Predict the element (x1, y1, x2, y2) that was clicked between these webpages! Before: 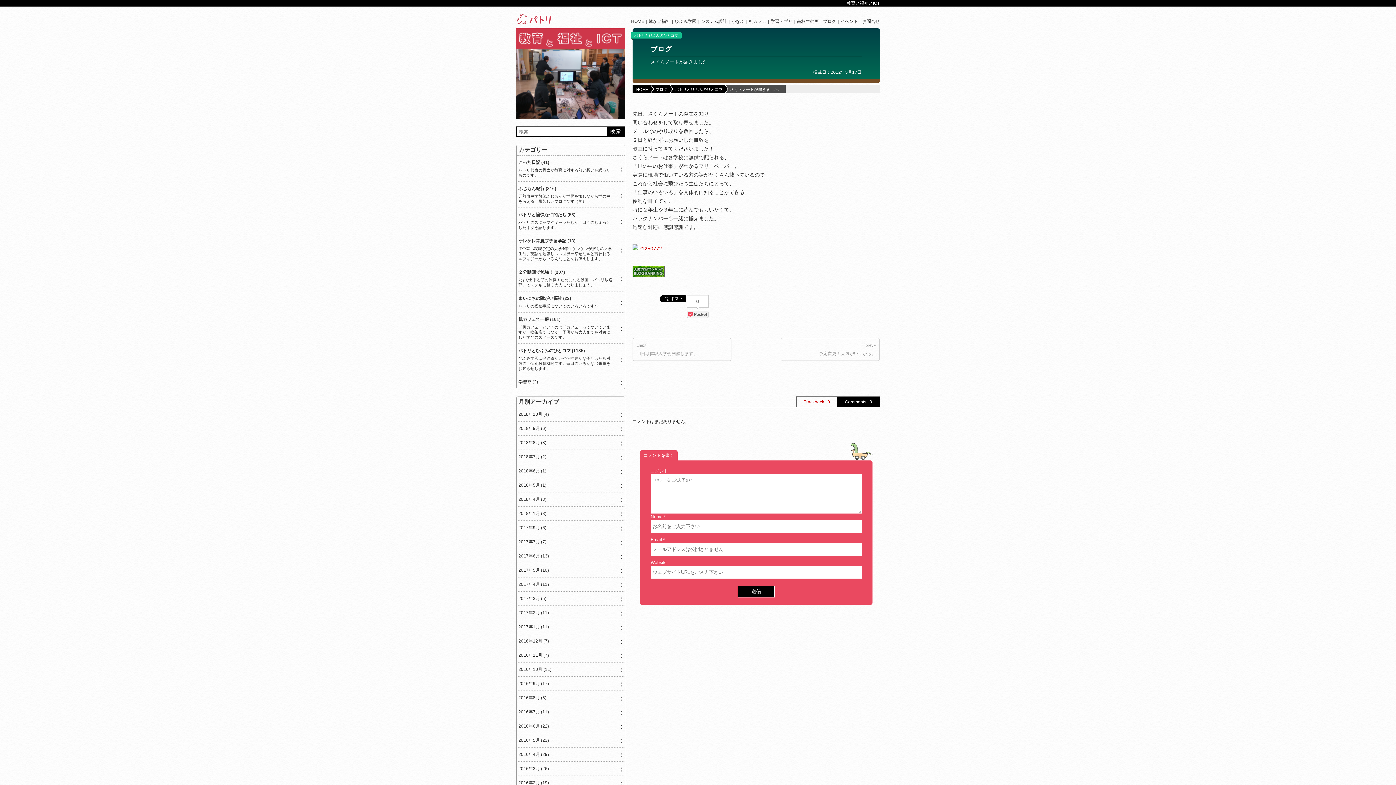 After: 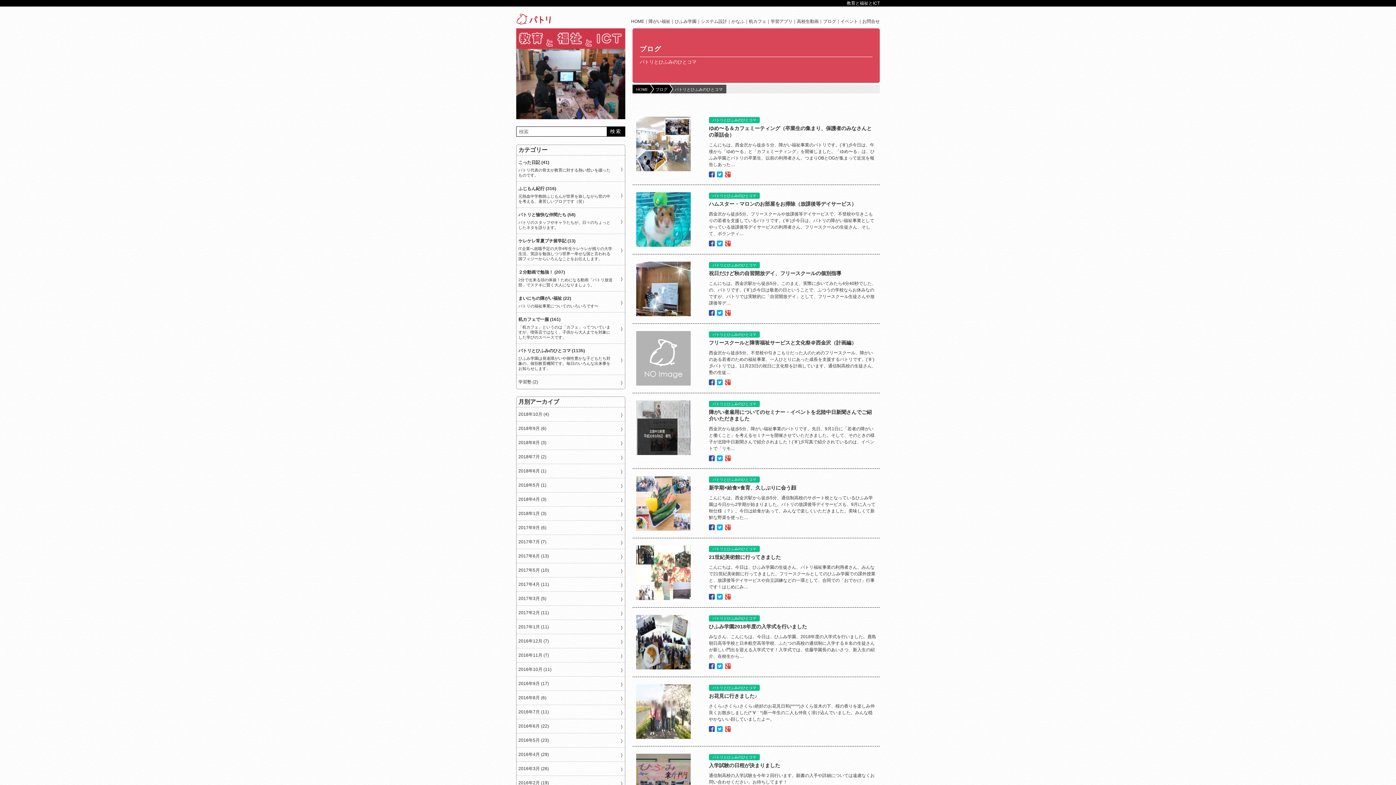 Action: bbox: (516, 343, 625, 374) label: パトリとひふみのひとコマ (1135)
ひふみ学園は発達障がいや個性豊かな子どもたち対象の、個別教育機関です。毎日のいろんな出来事をお知らせします。